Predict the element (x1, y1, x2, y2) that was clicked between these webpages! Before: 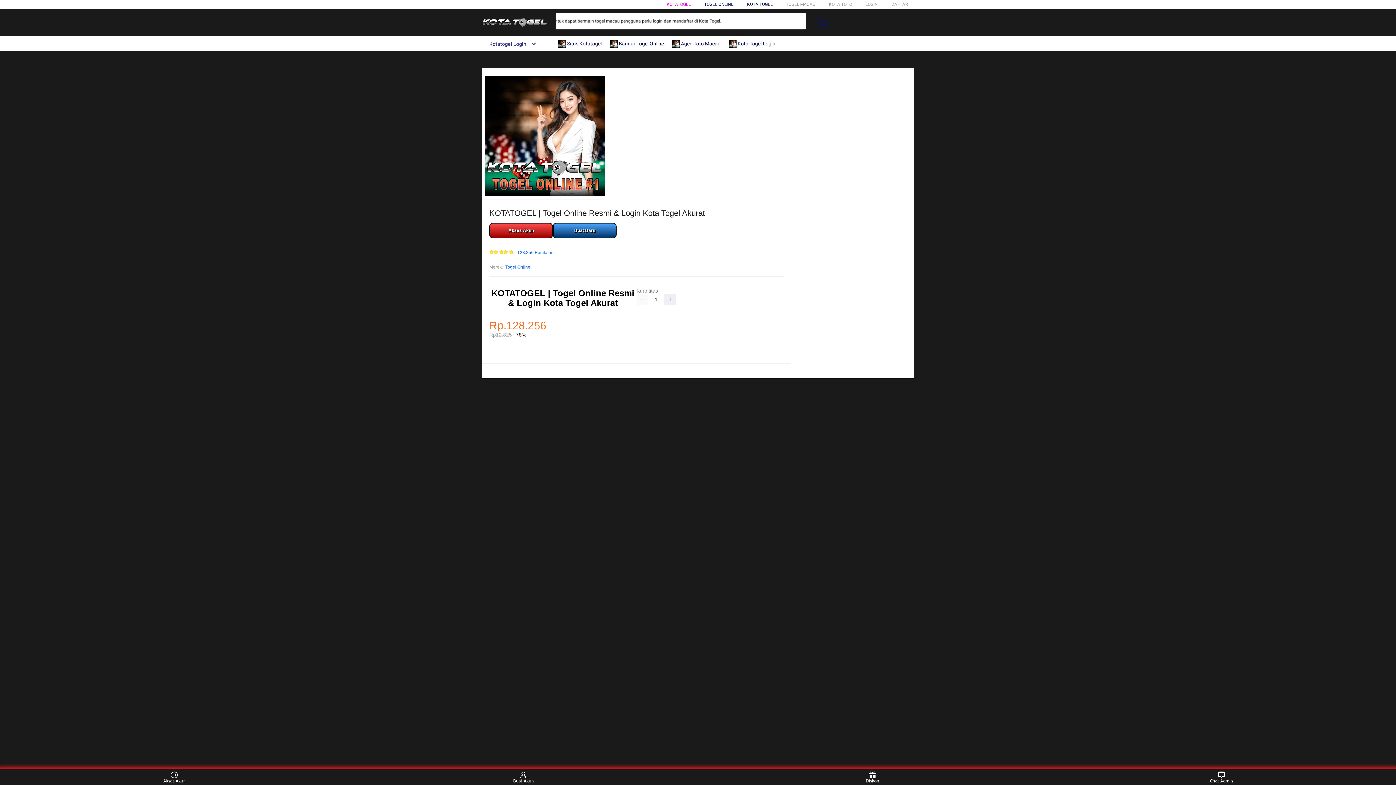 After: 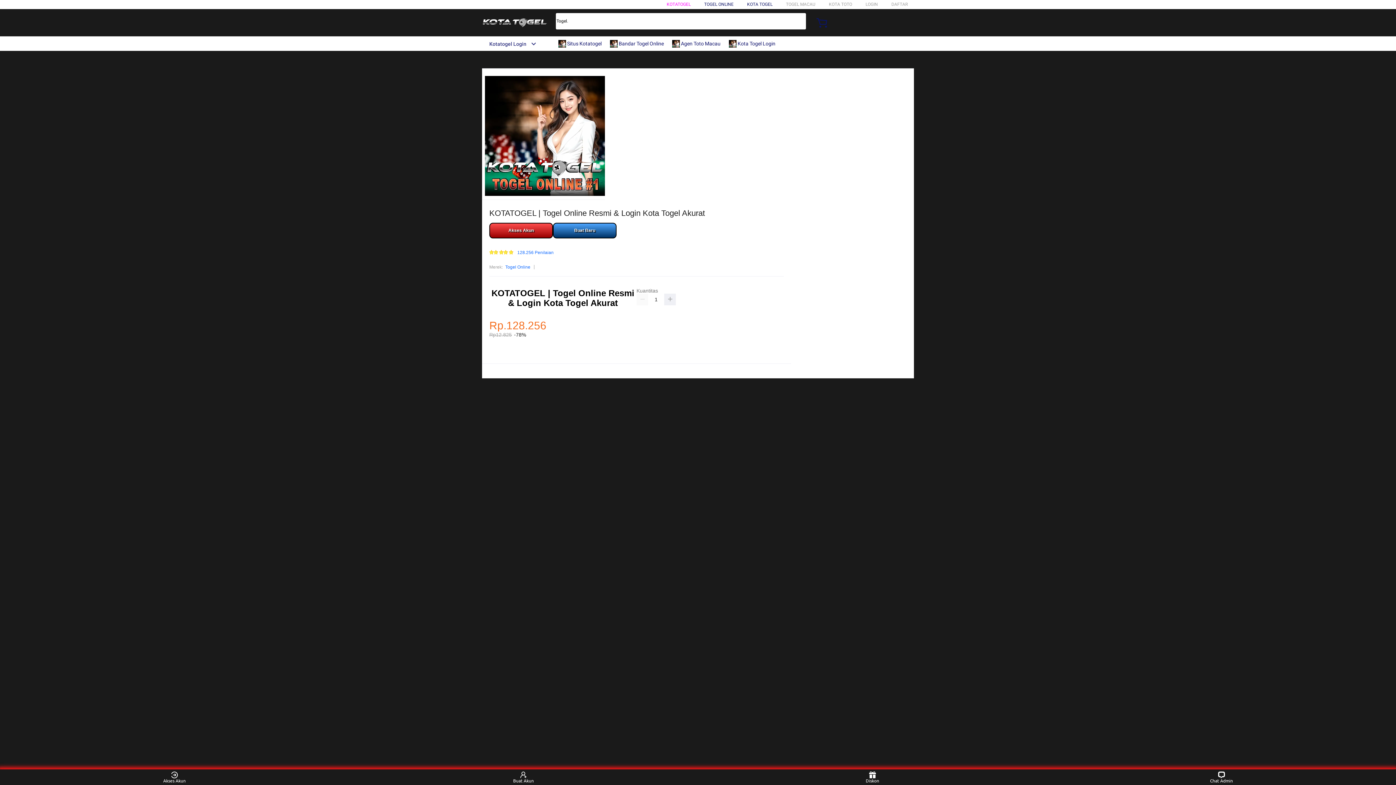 Action: label:  Situs Kotatogel bbox: (558, 36, 605, 50)